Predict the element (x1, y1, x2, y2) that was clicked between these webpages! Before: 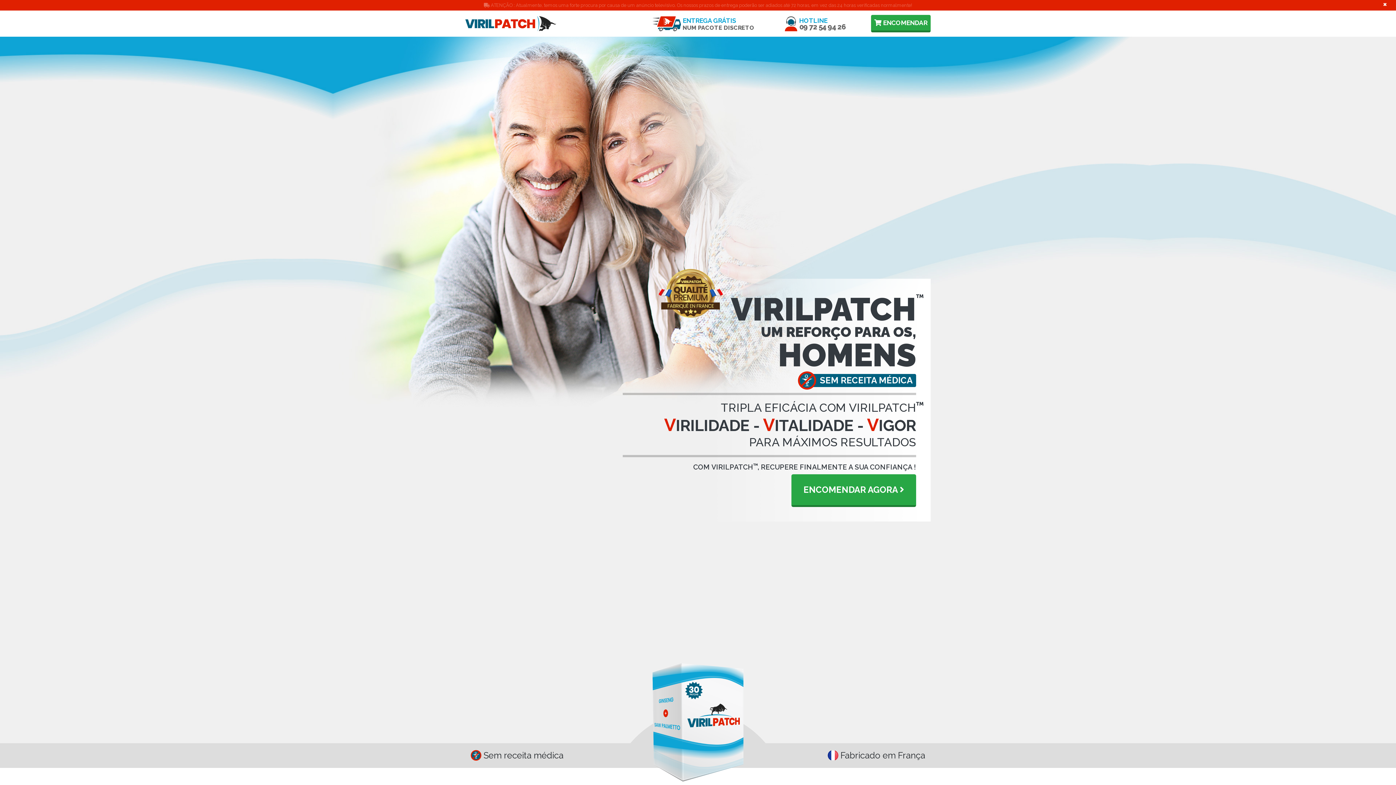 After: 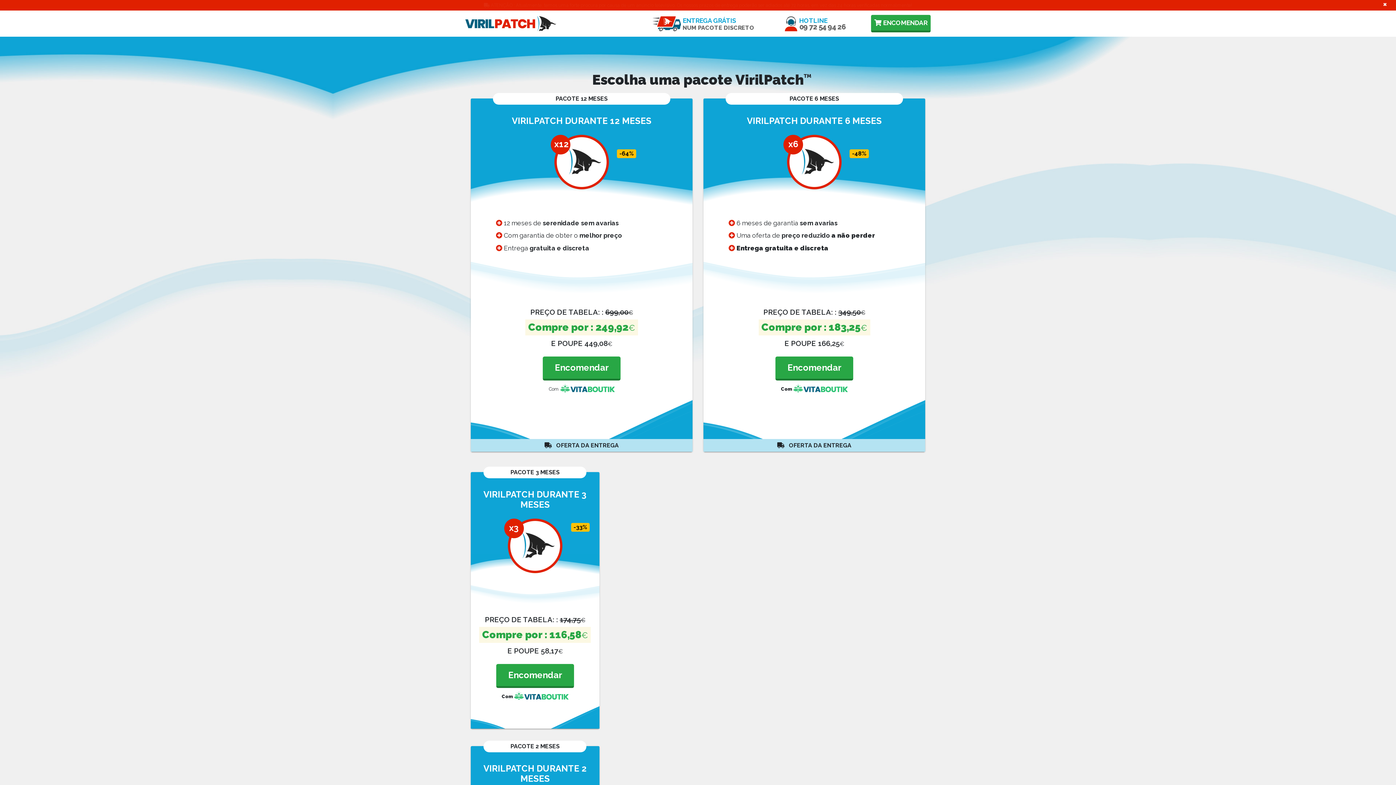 Action: label: ENCOMENDAR AGORA  bbox: (791, 474, 916, 507)